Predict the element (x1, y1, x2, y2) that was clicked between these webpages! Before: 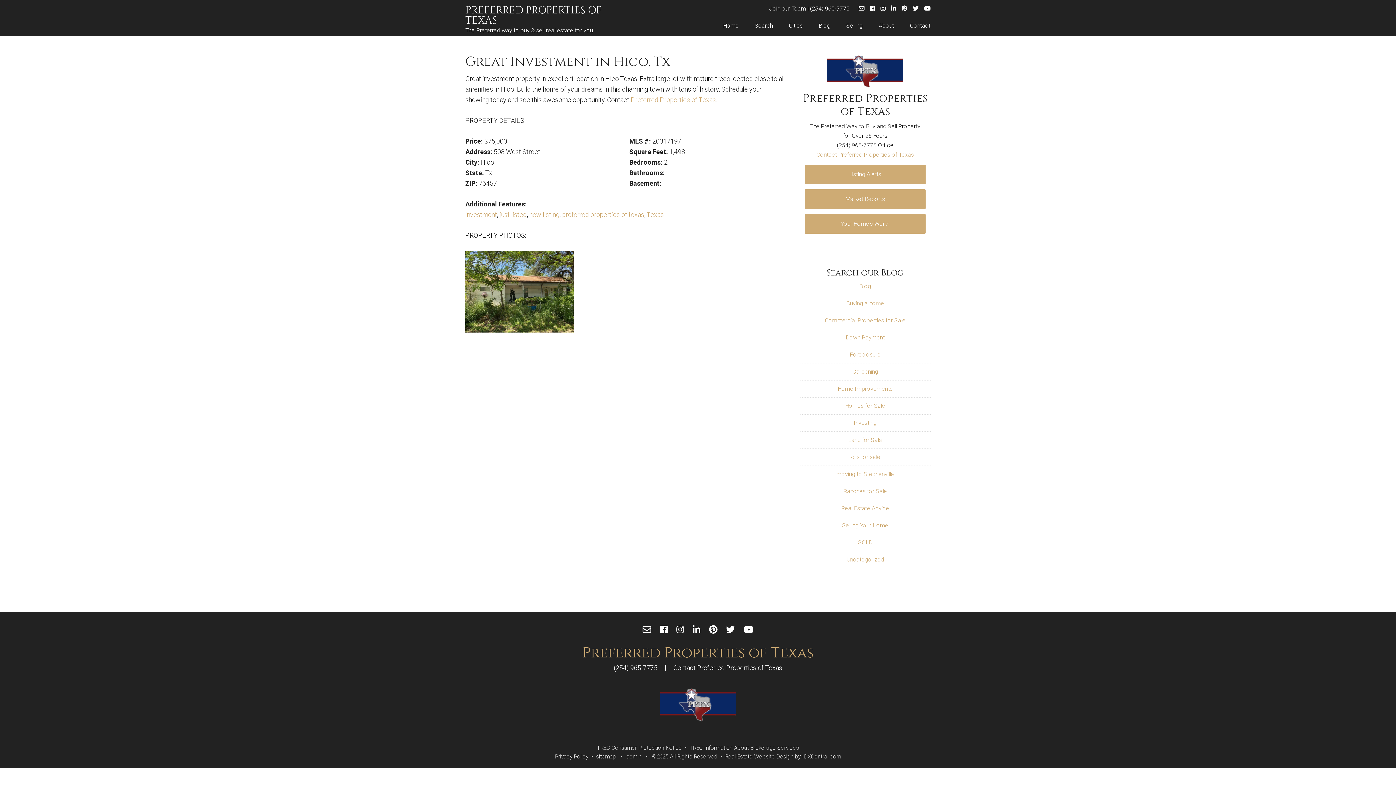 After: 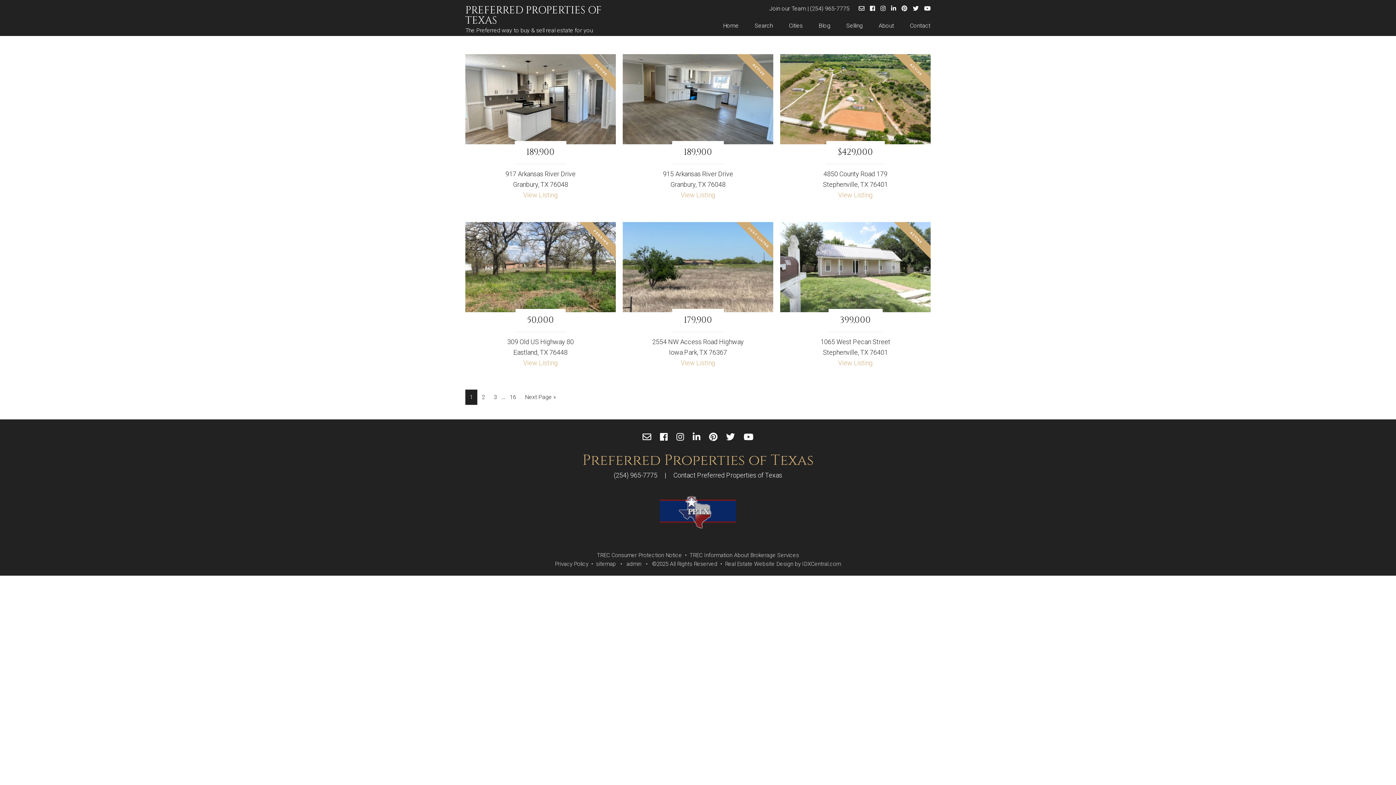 Action: bbox: (499, 210, 526, 218) label: just listed